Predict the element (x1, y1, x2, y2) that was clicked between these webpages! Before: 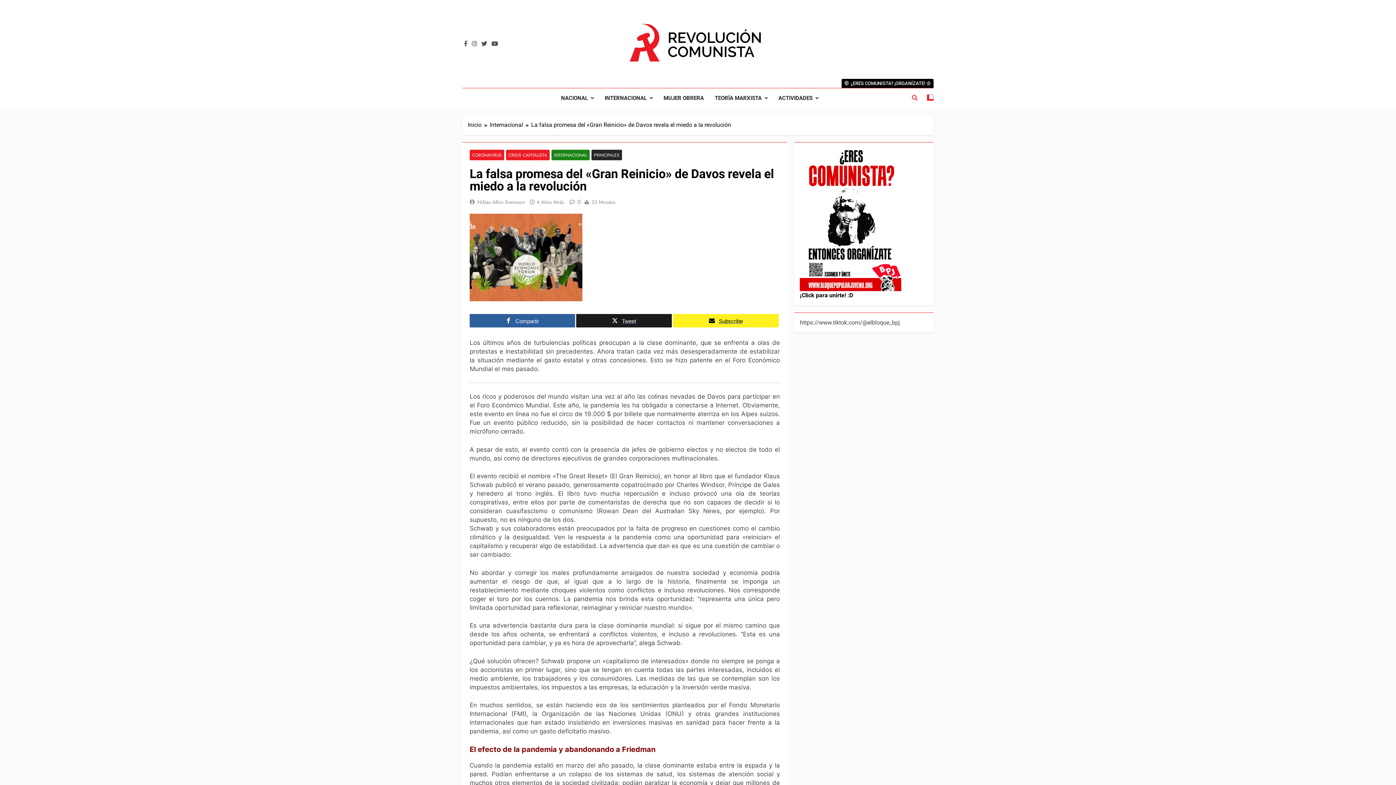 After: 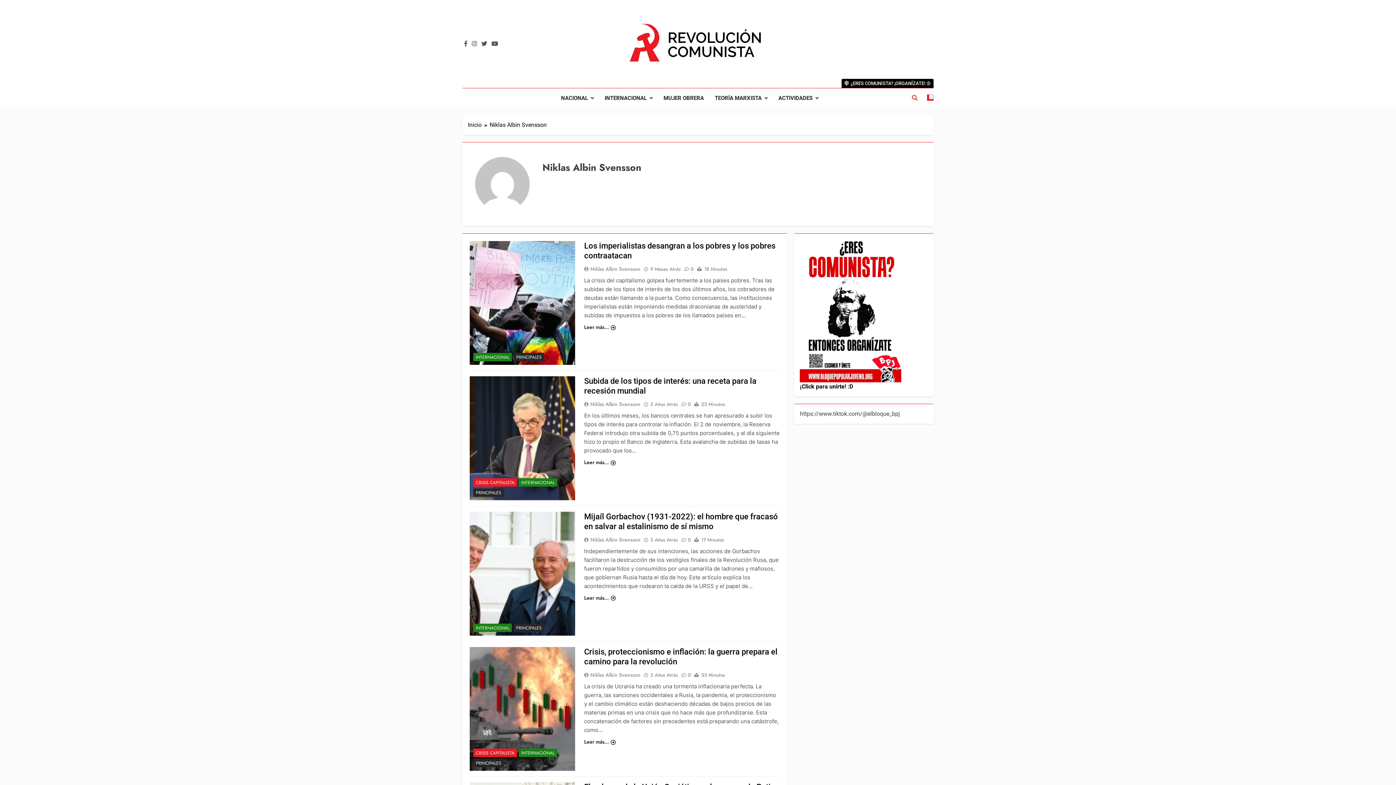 Action: label: Niklas Albin Svensson bbox: (477, 198, 525, 205)